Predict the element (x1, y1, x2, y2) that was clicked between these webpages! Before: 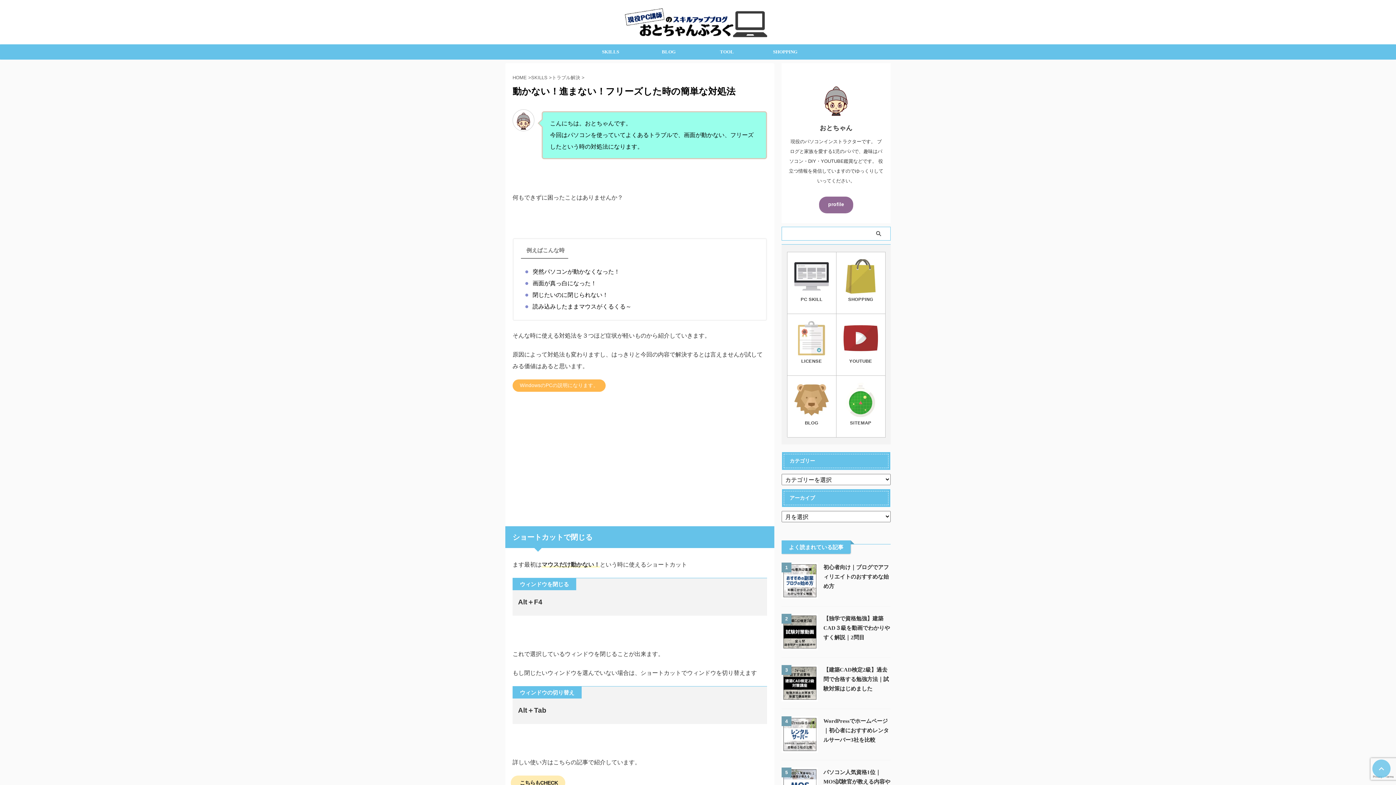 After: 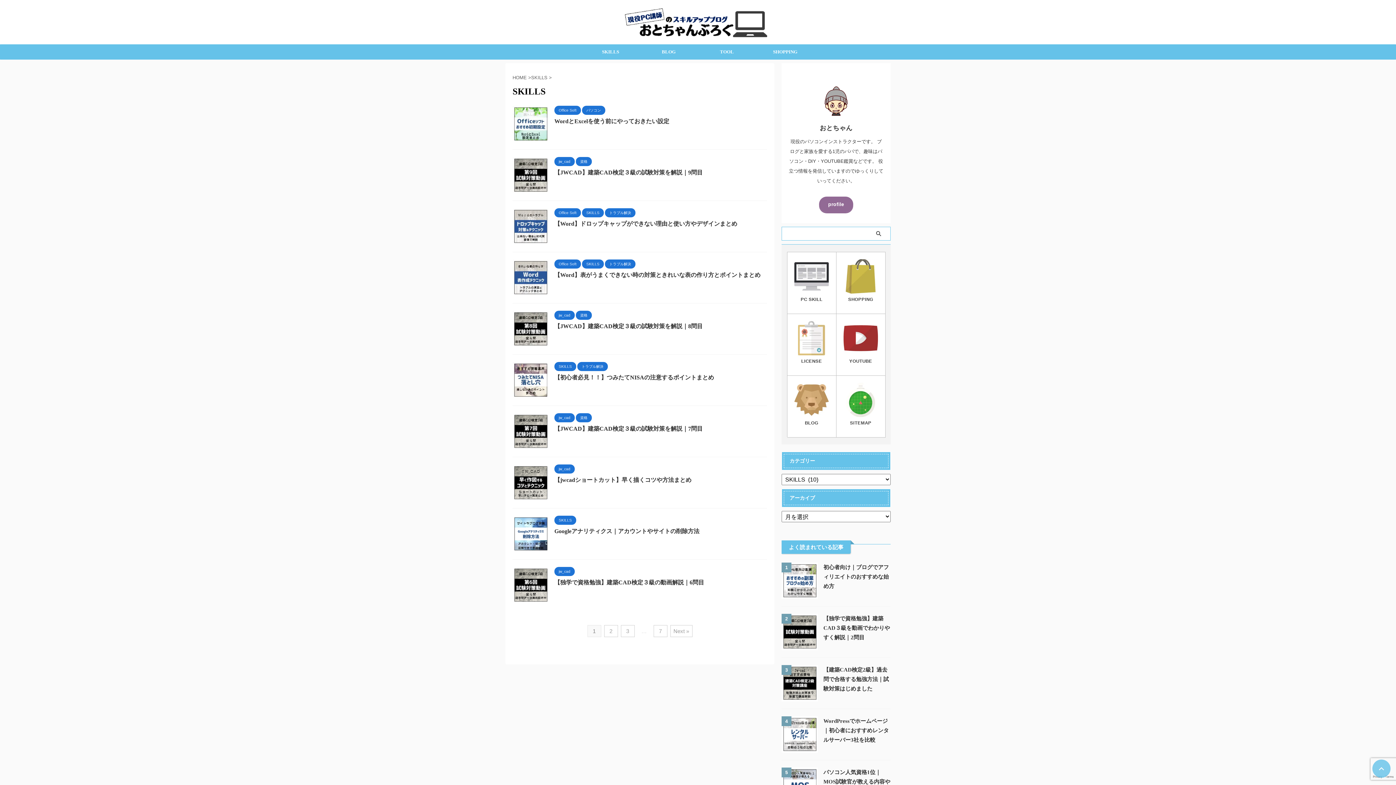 Action: label: SKILLS bbox: (581, 44, 639, 59)